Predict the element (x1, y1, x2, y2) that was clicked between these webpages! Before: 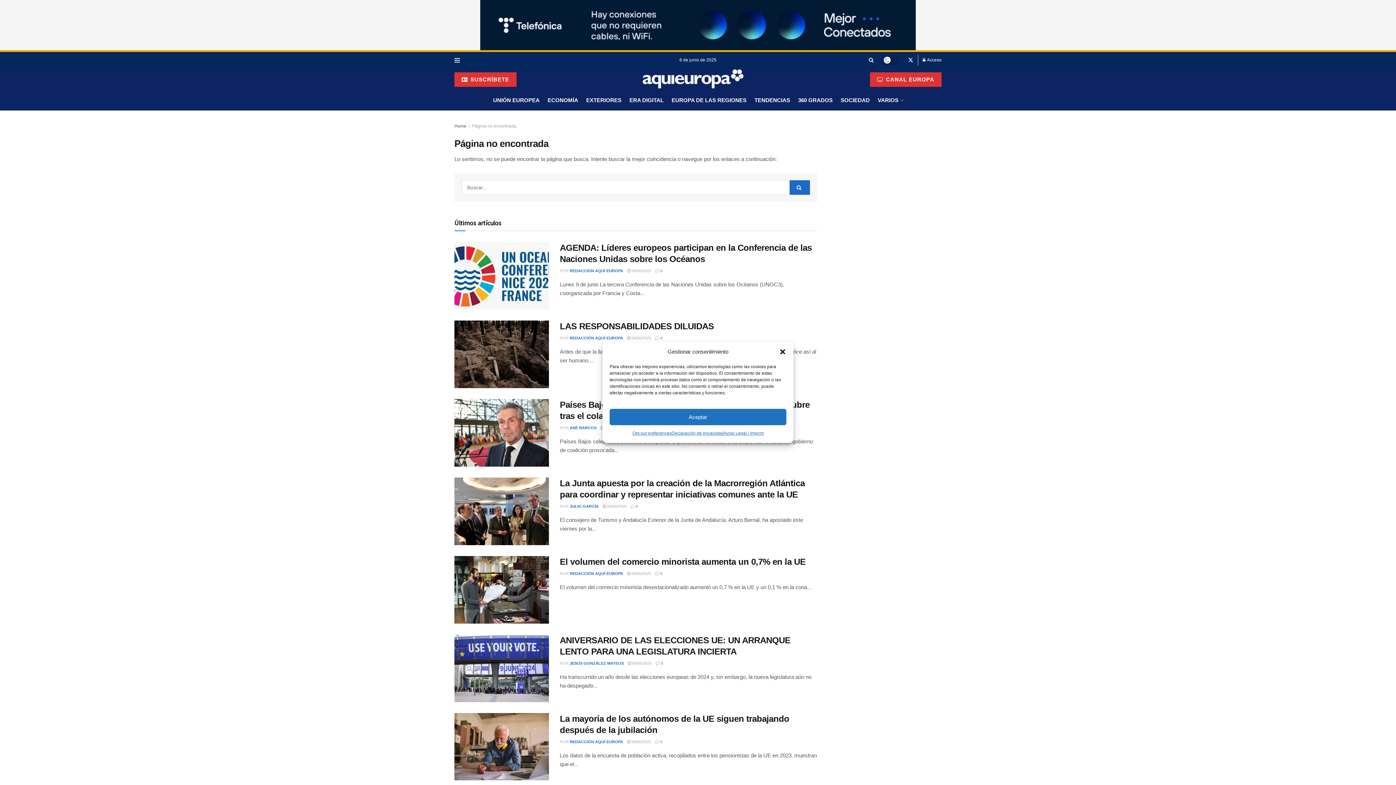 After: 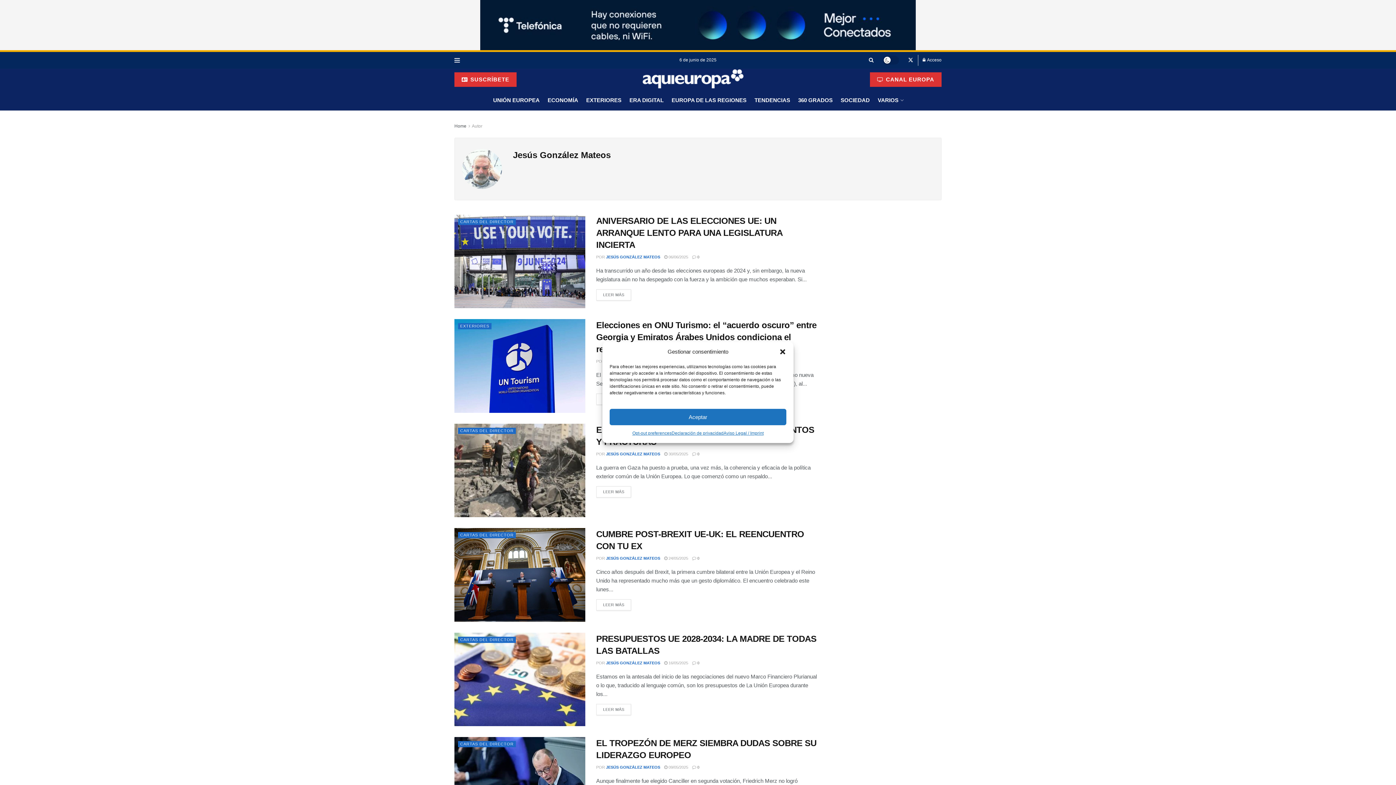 Action: bbox: (569, 661, 624, 665) label: JESÚS GONZÁLEZ MATEOS